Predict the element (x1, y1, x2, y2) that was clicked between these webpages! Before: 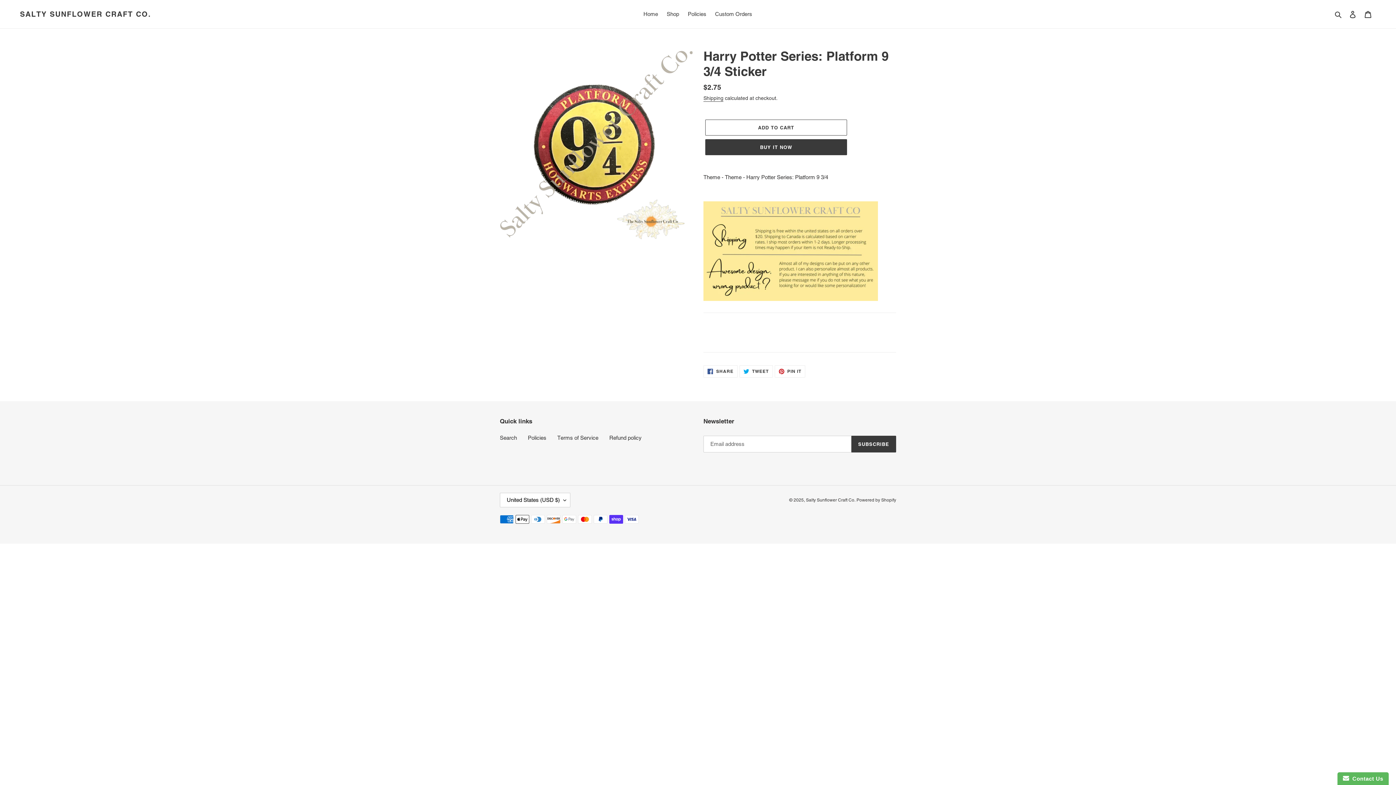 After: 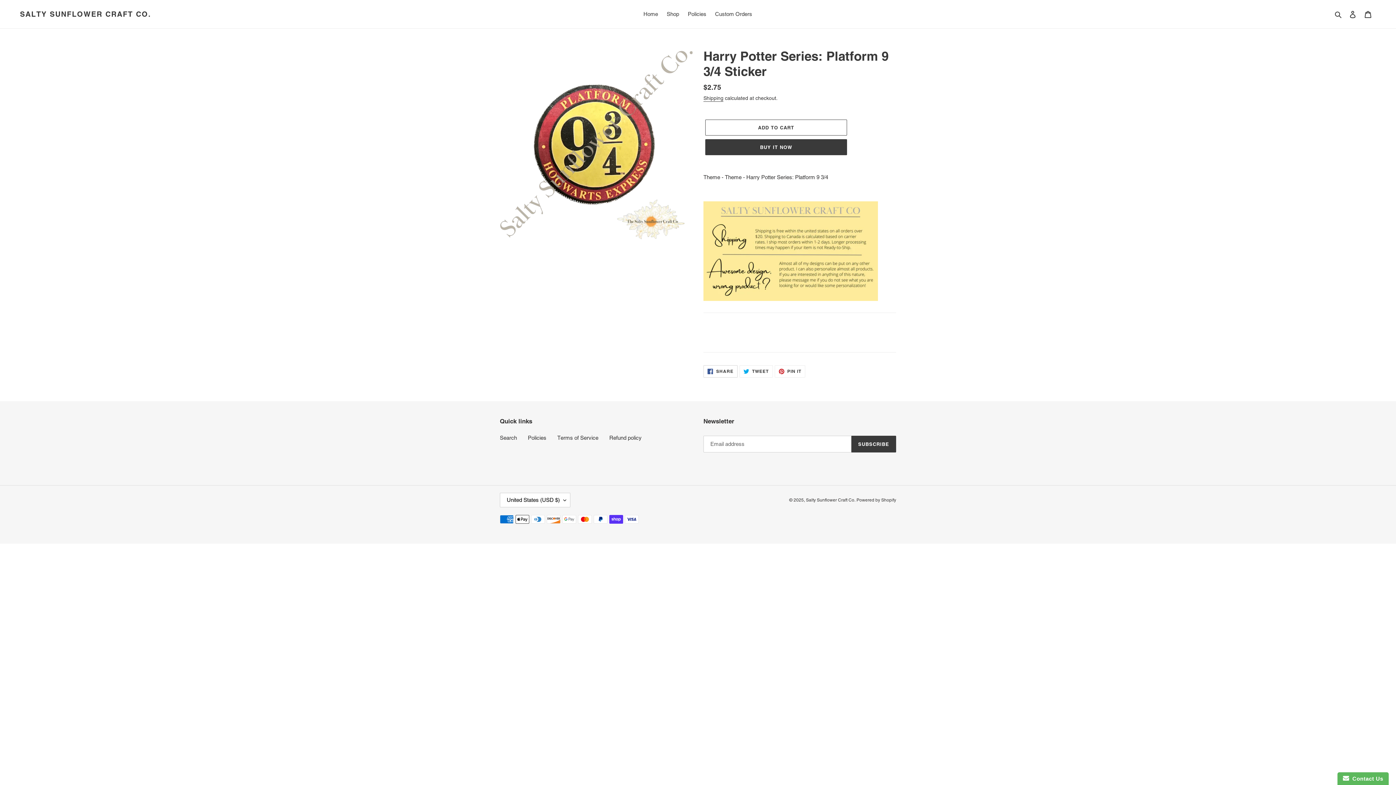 Action: label:  SHARE
SHARE ON FACEBOOK bbox: (703, 365, 737, 377)